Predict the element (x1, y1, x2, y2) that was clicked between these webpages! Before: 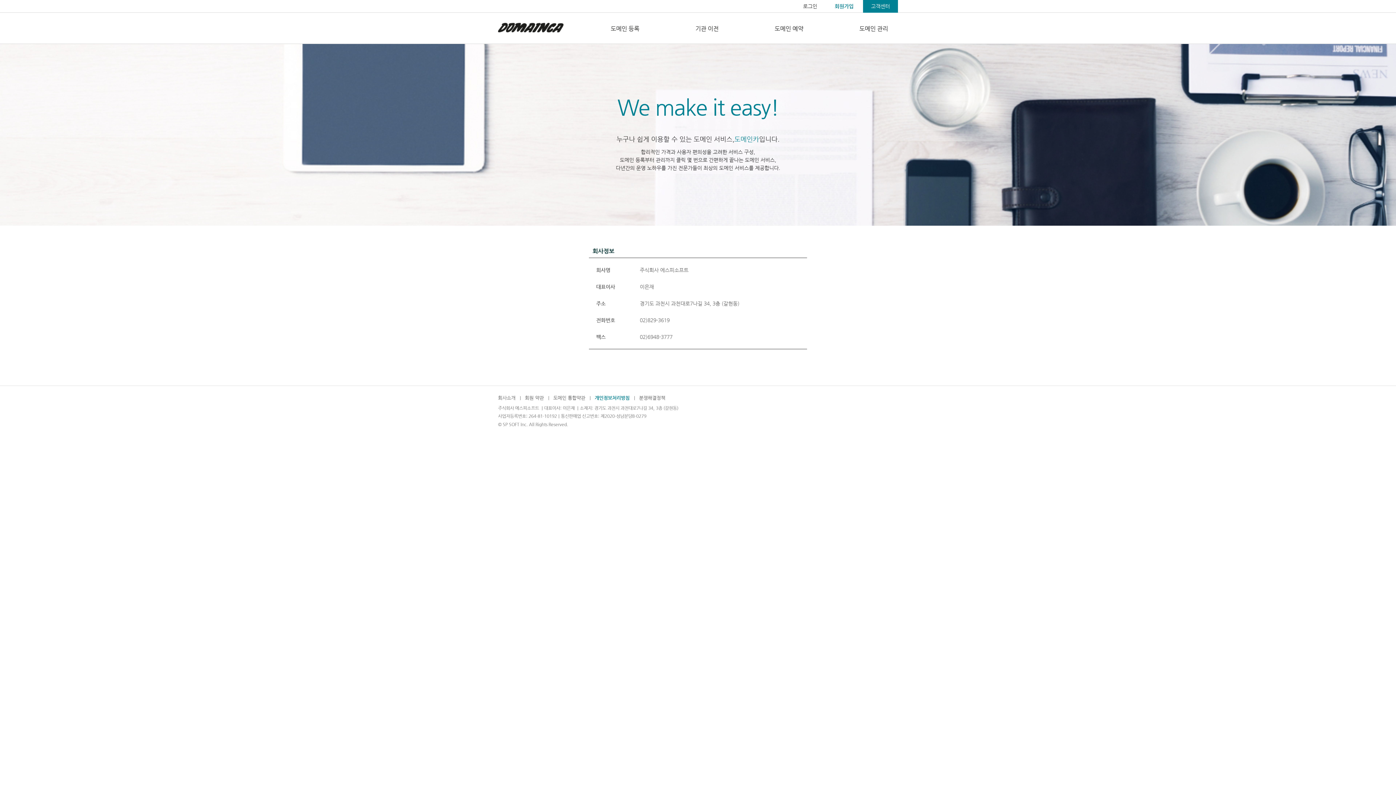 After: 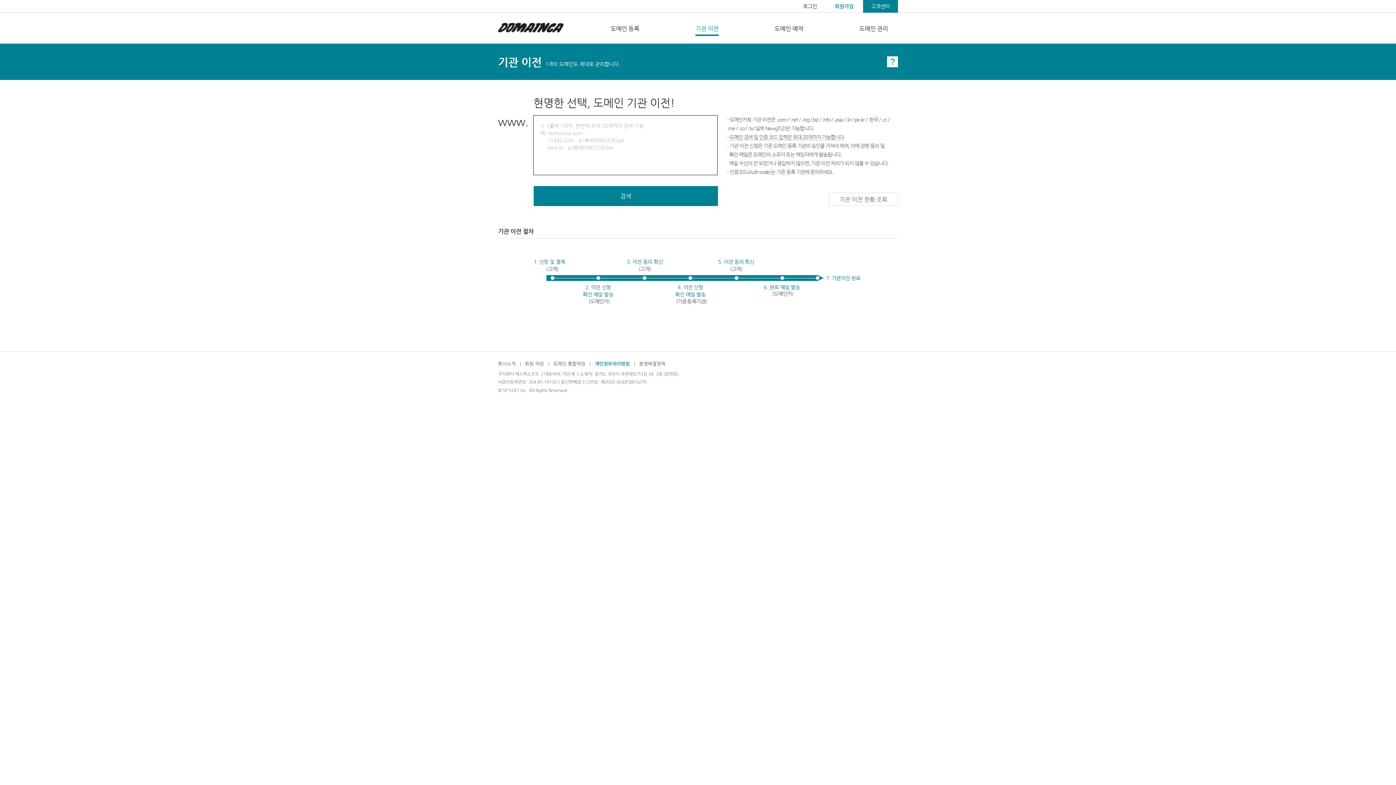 Action: bbox: (695, 22, 718, 34) label: 기관 이전